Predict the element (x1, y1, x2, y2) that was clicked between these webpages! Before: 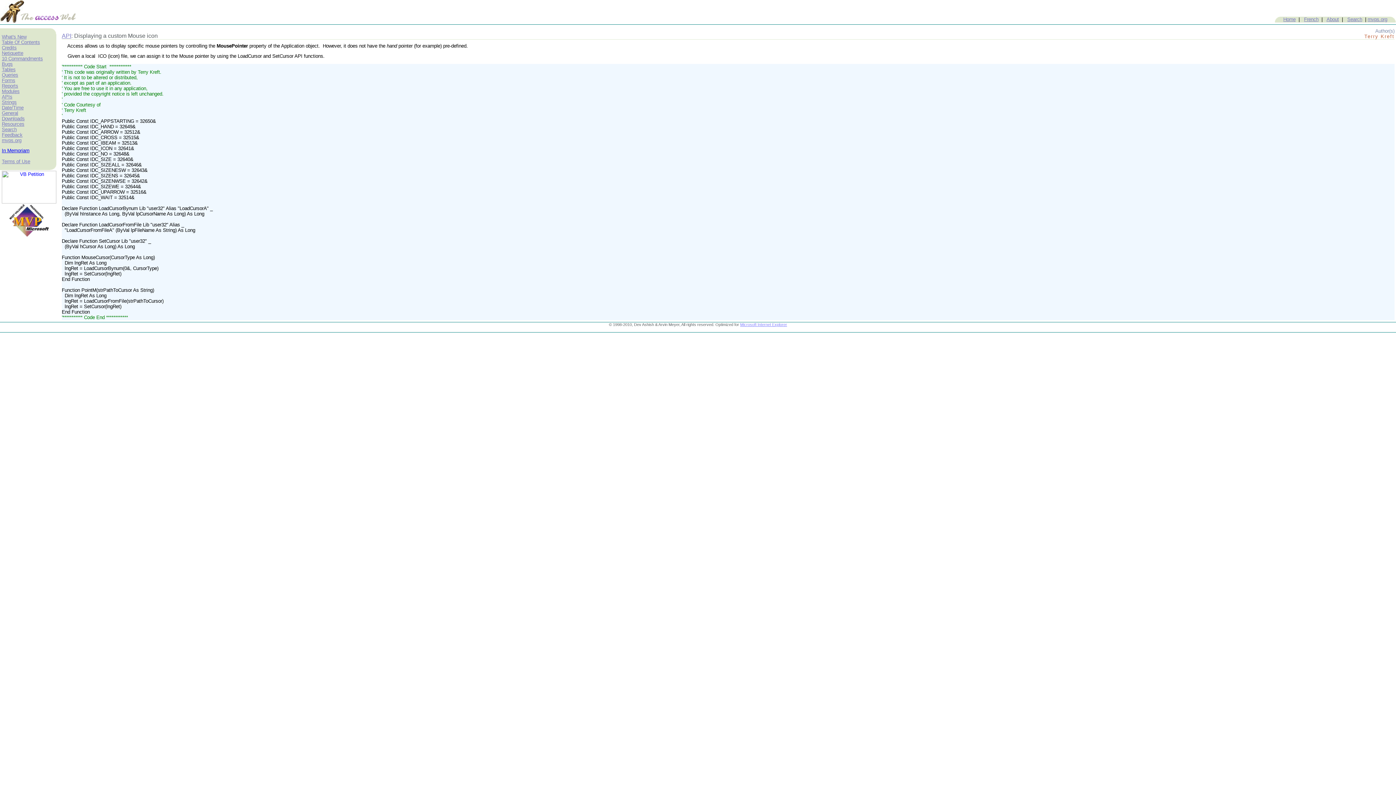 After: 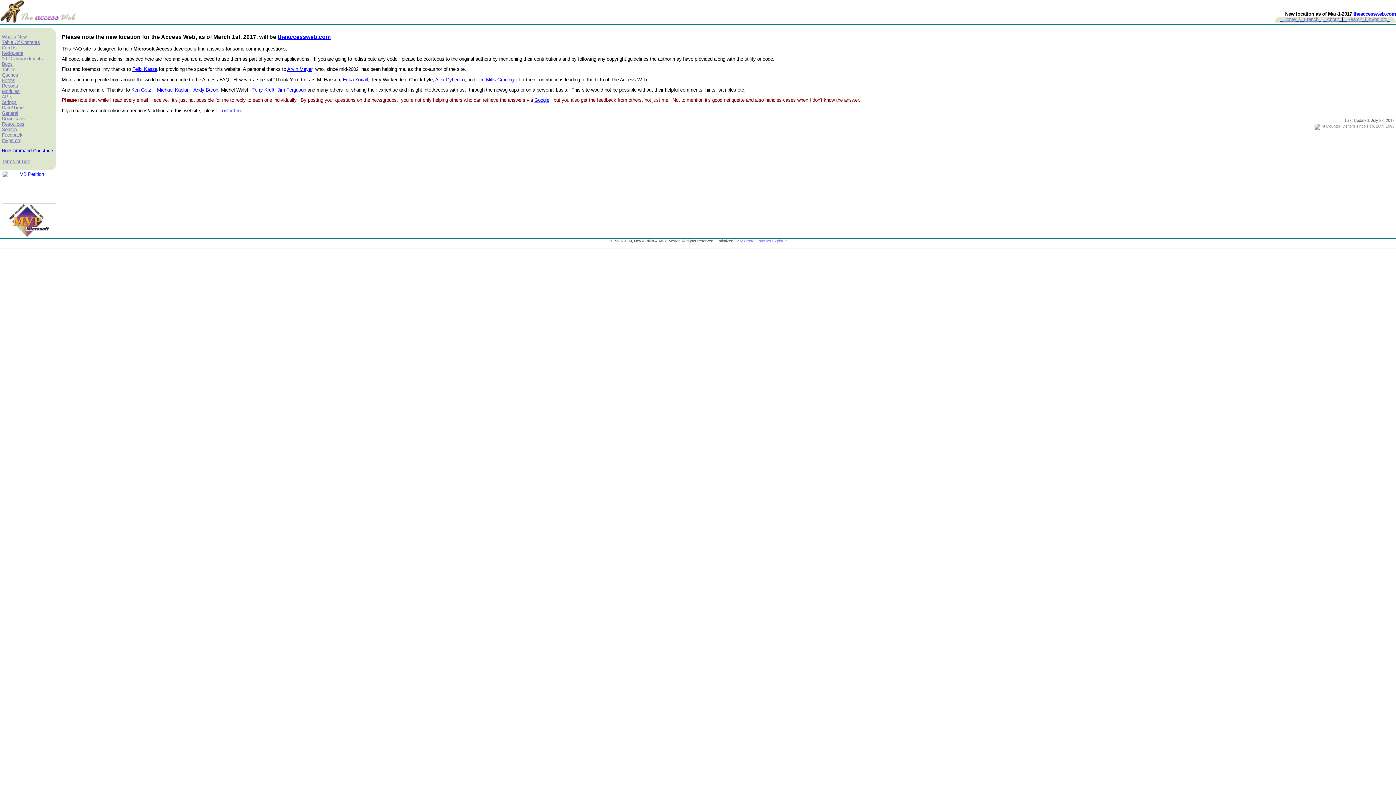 Action: bbox: (1283, 16, 1296, 22) label: Home